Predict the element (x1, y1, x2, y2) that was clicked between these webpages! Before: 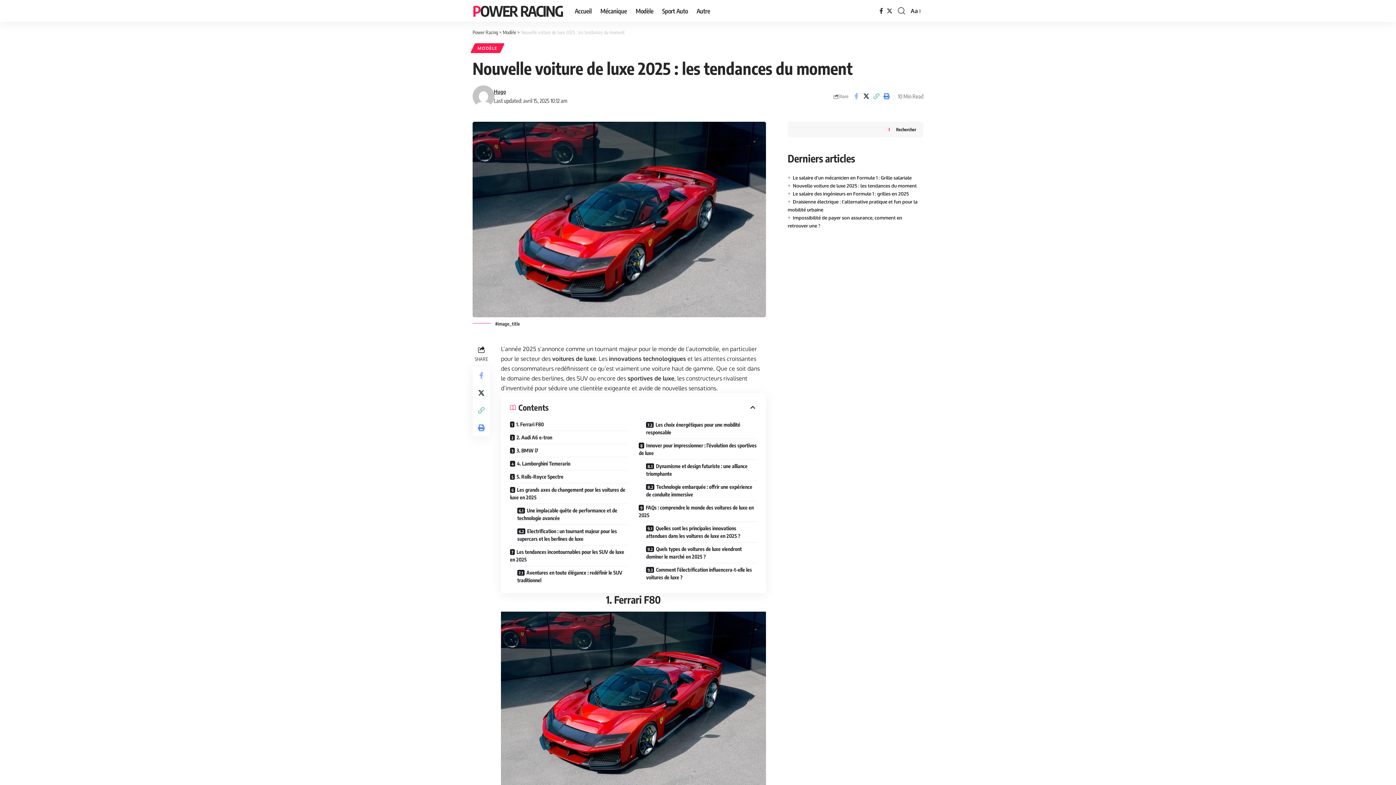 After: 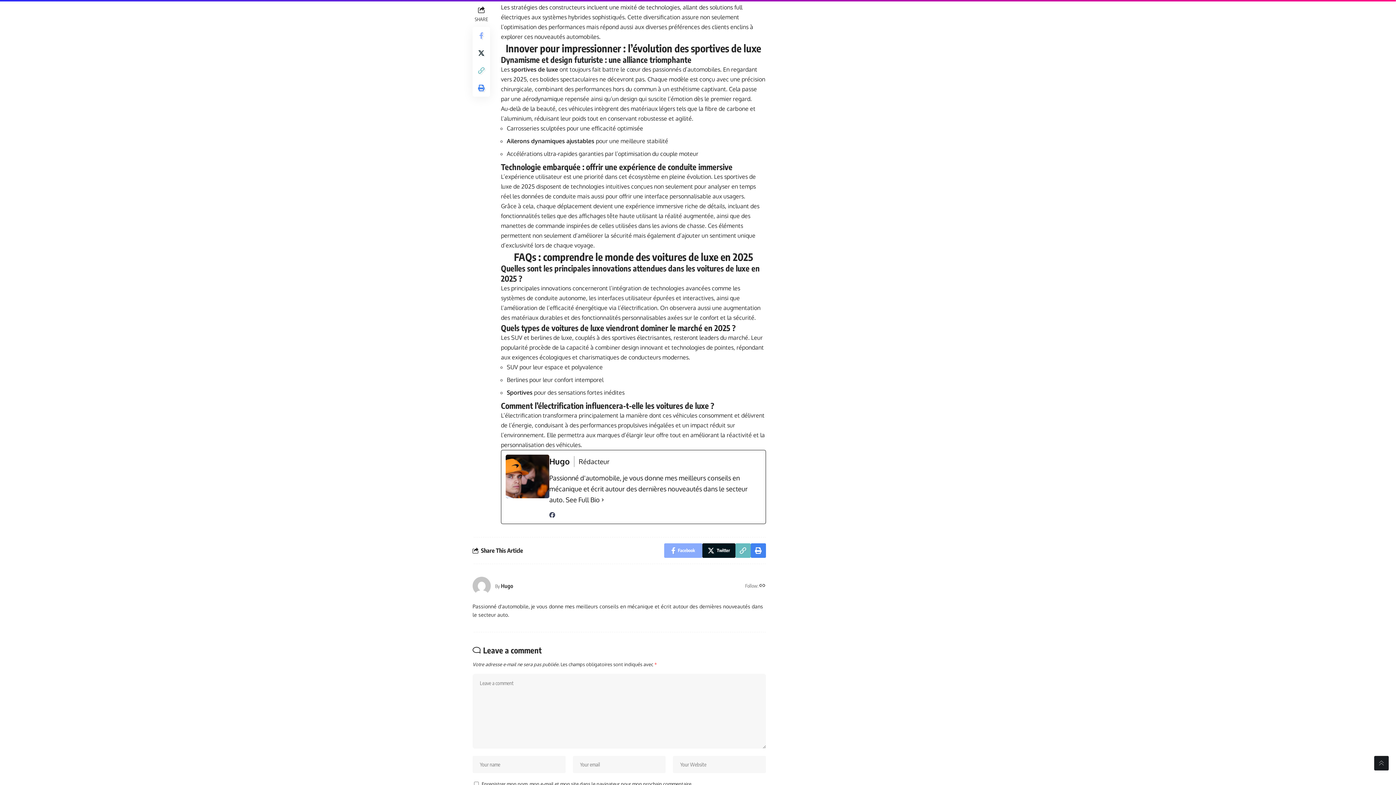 Action: label: Dynamisme et design futuriste : une alliance triomphante bbox: (646, 459, 756, 480)